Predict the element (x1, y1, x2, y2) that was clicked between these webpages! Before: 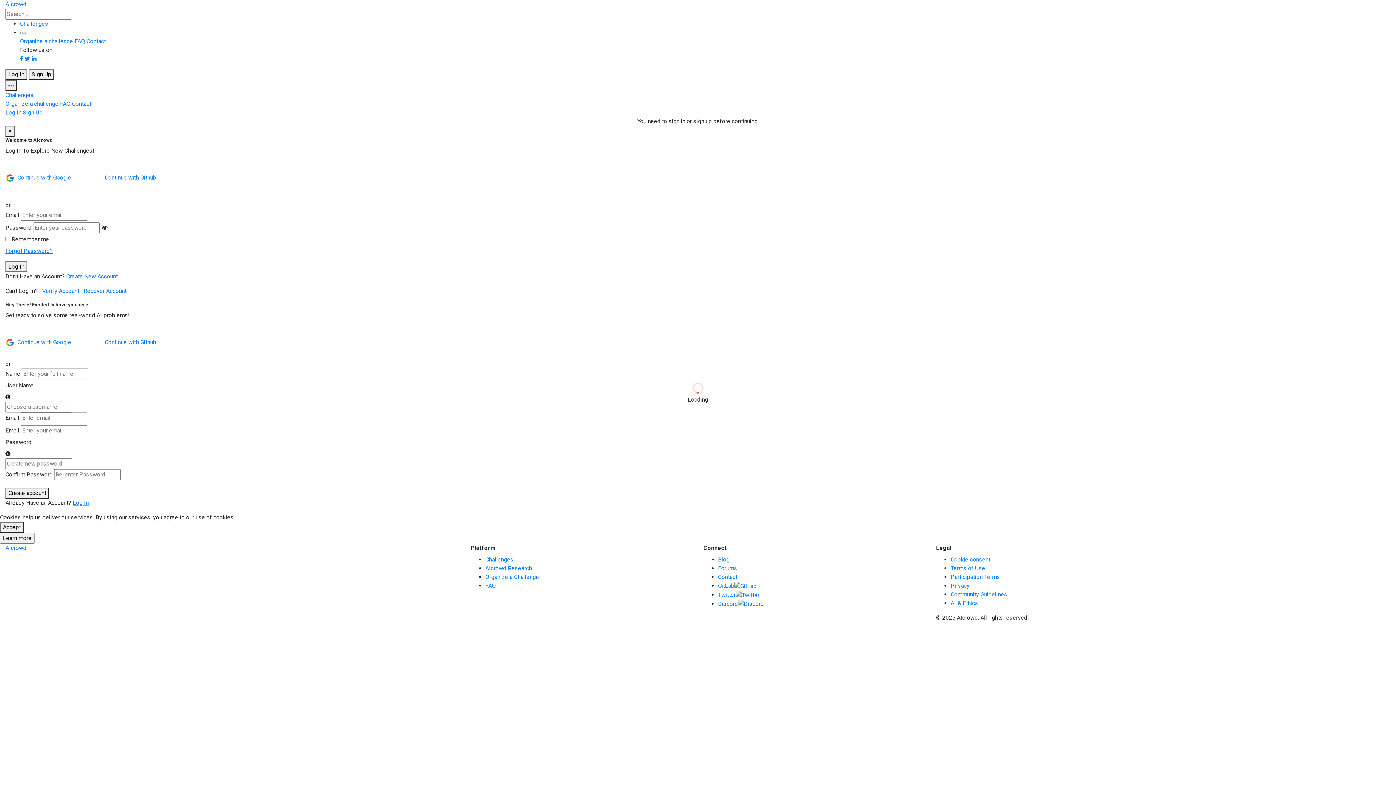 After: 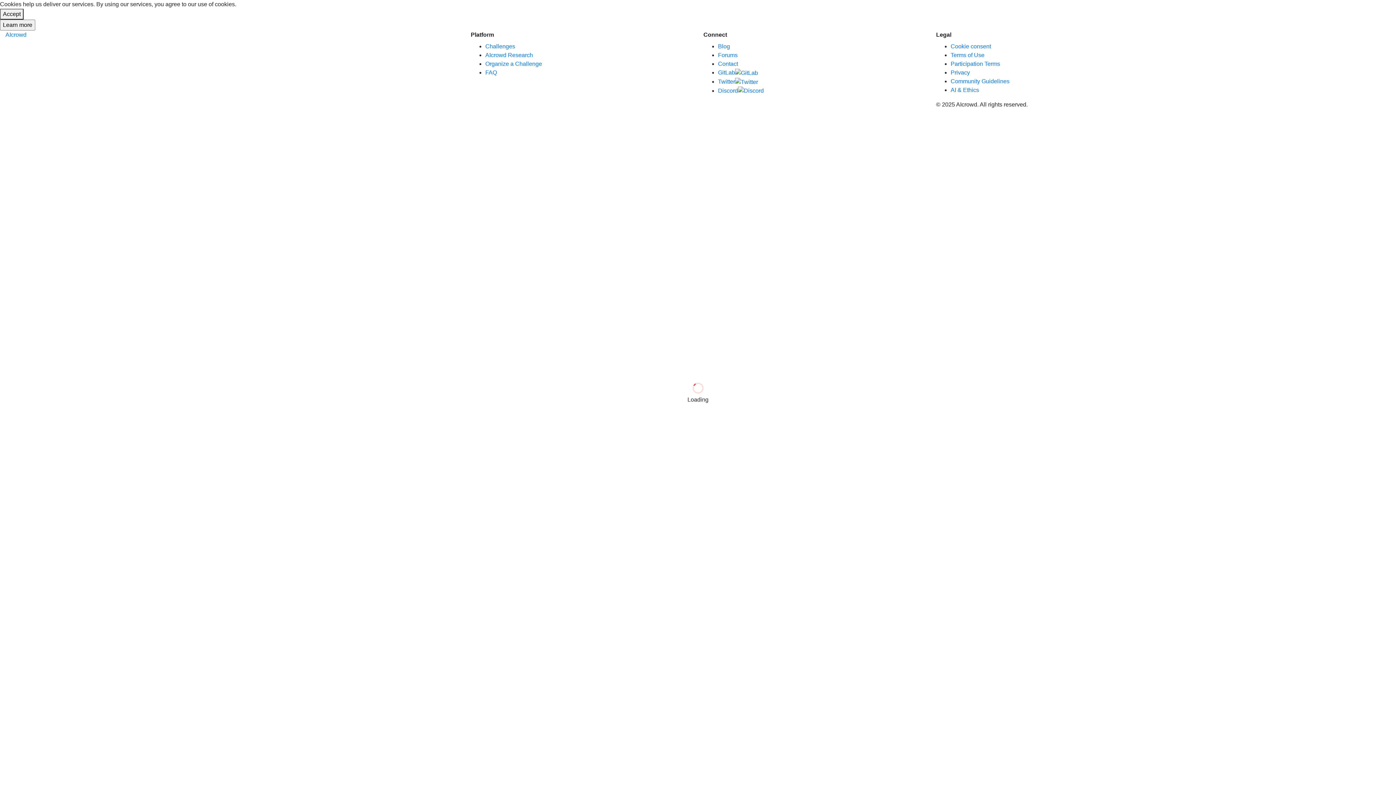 Action: bbox: (5, 0, 26, 7) label: AIcrowd